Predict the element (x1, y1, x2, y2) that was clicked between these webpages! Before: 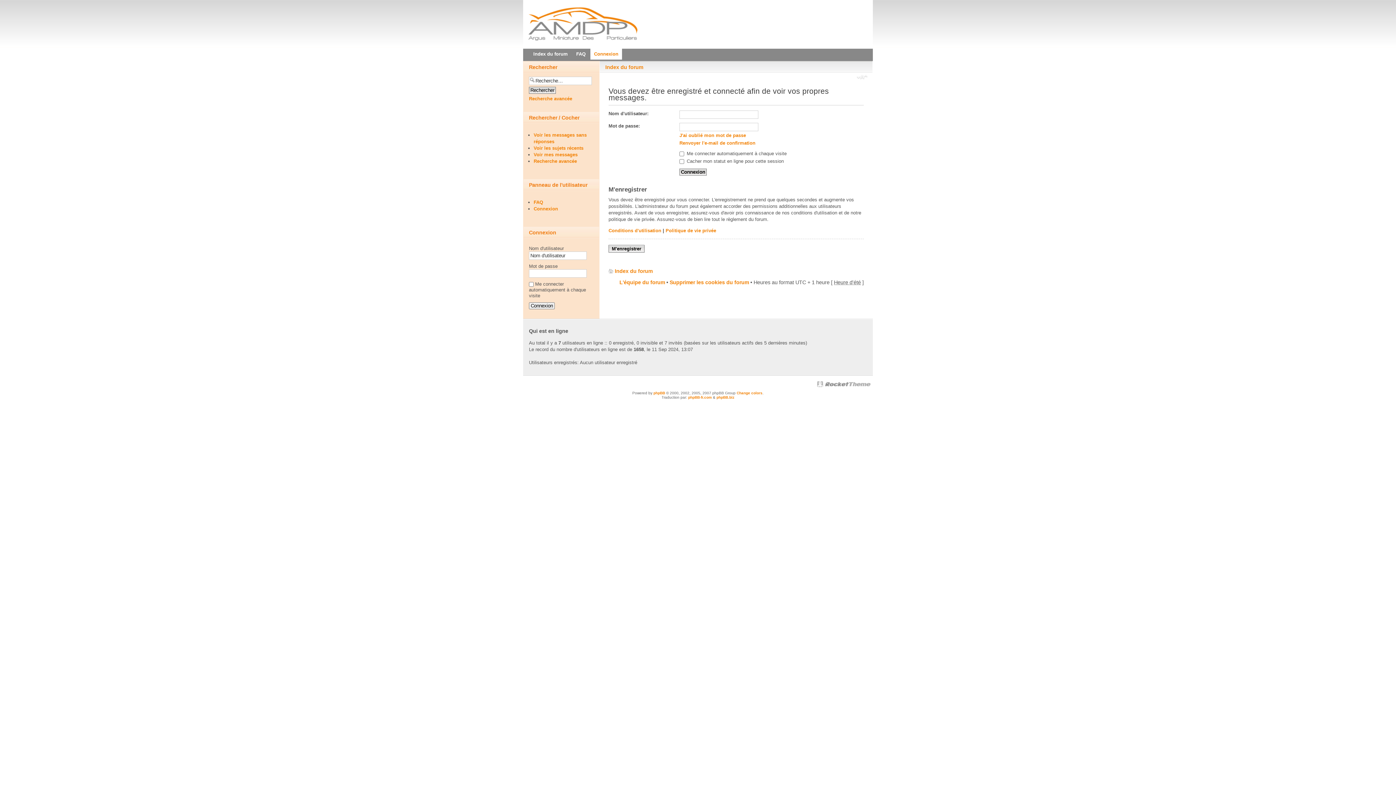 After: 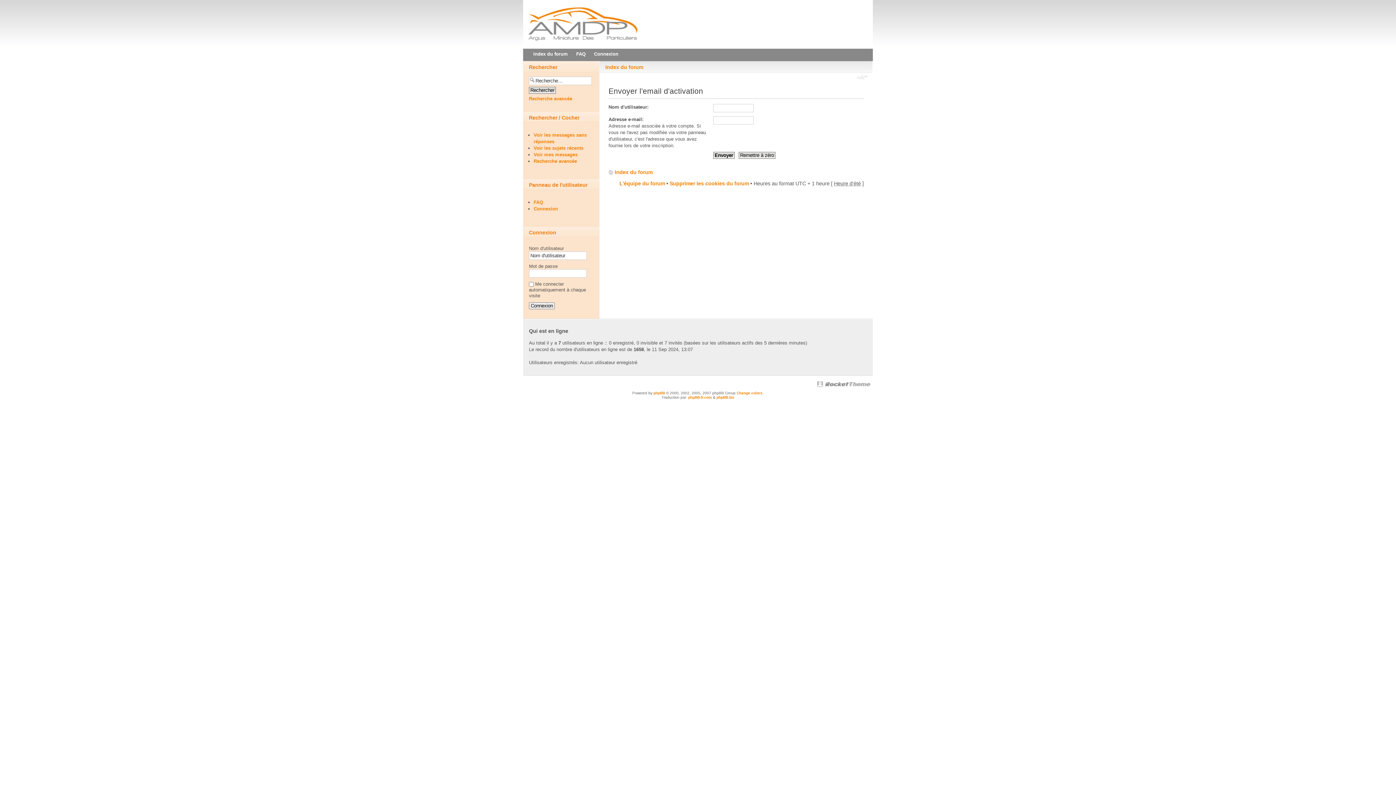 Action: bbox: (679, 140, 755, 145) label: Renvoyer l'e-mail de confirmation